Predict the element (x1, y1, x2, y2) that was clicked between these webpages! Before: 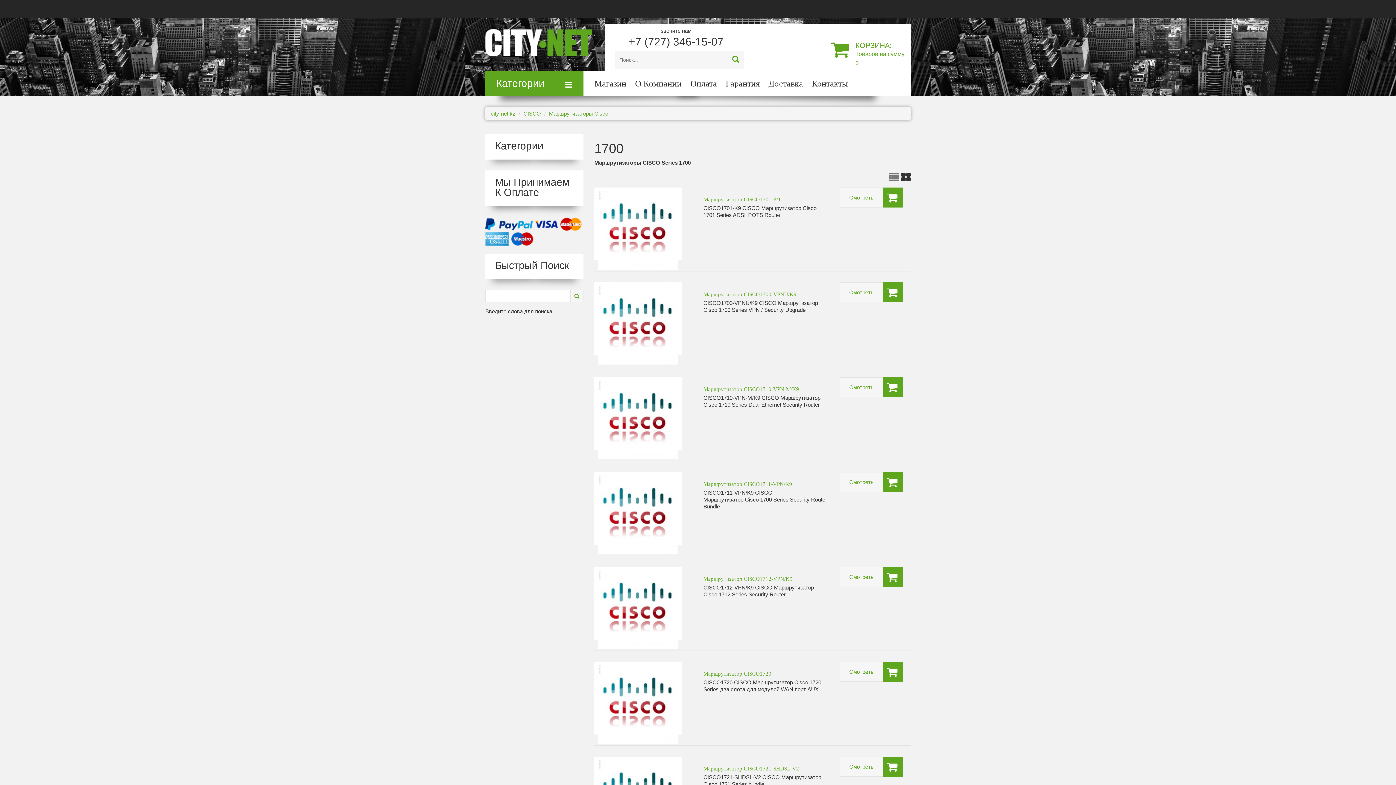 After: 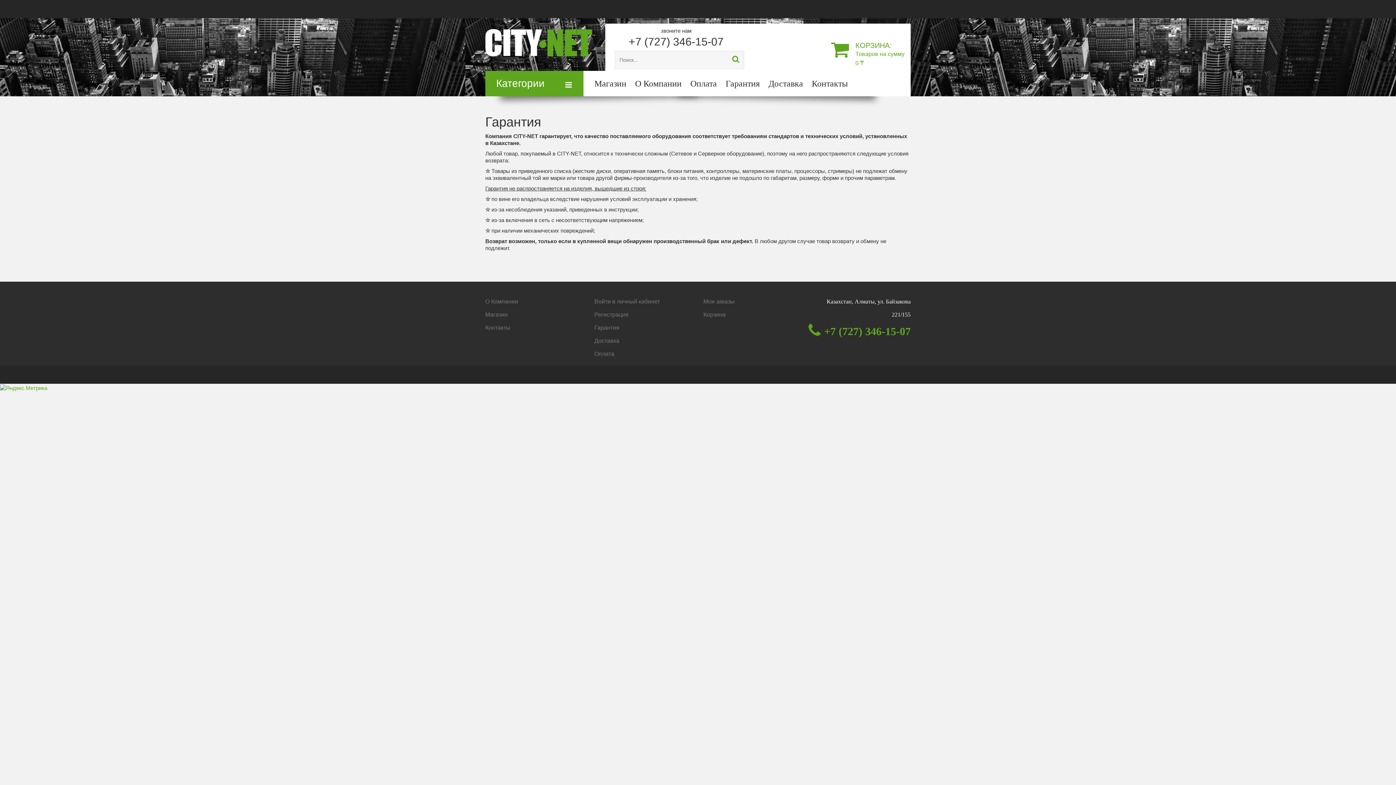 Action: bbox: (725, 78, 760, 88) label: Гарантия